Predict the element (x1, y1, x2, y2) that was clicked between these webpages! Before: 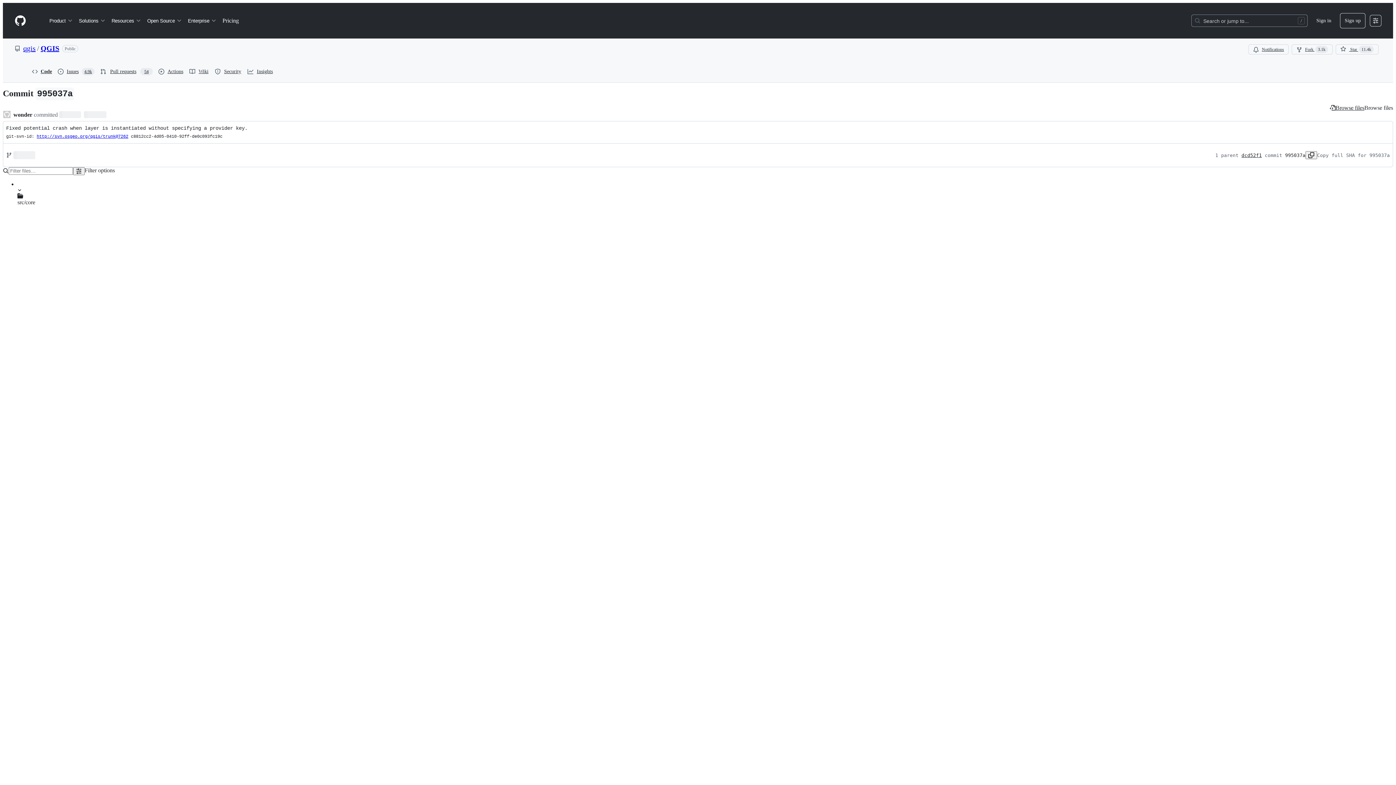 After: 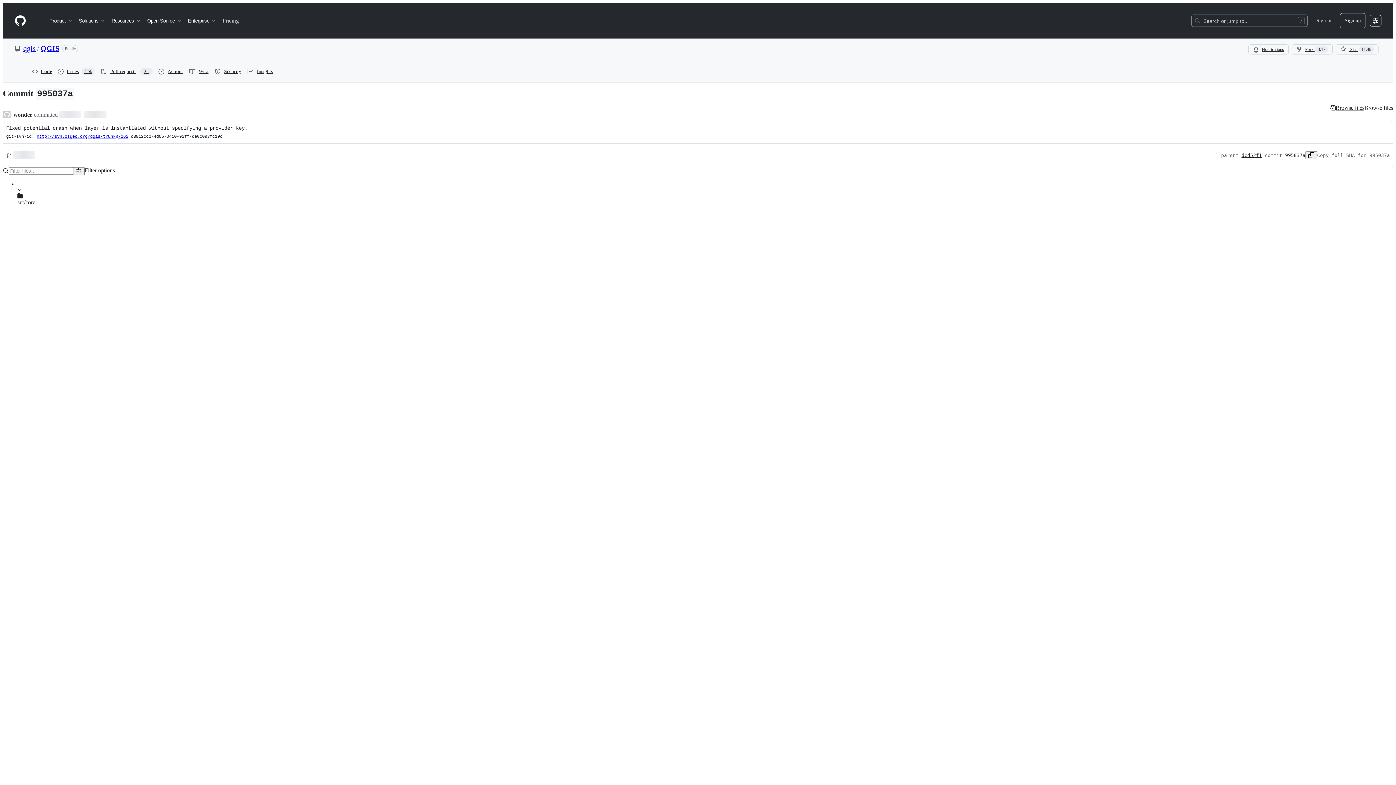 Action: label: Pricing bbox: (219, 14, 241, 26)